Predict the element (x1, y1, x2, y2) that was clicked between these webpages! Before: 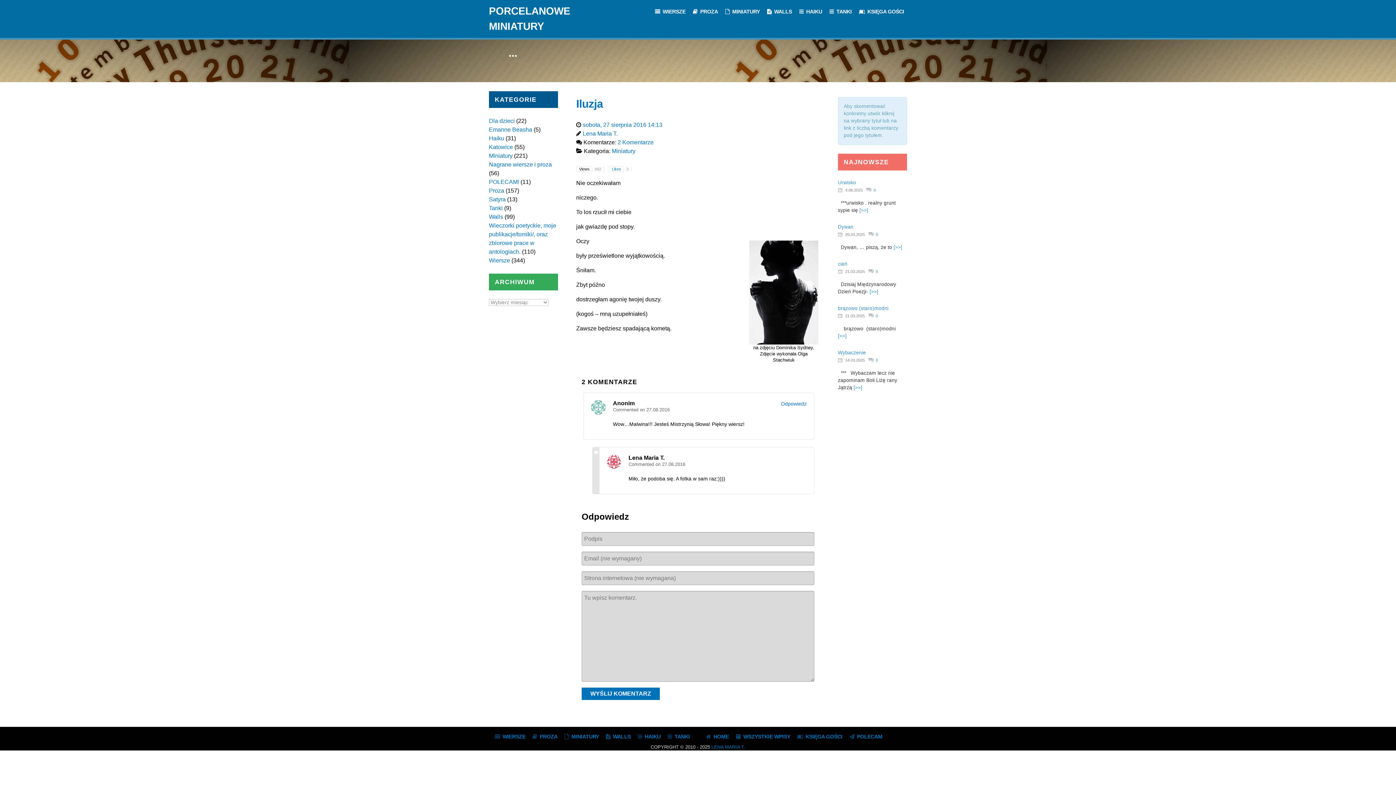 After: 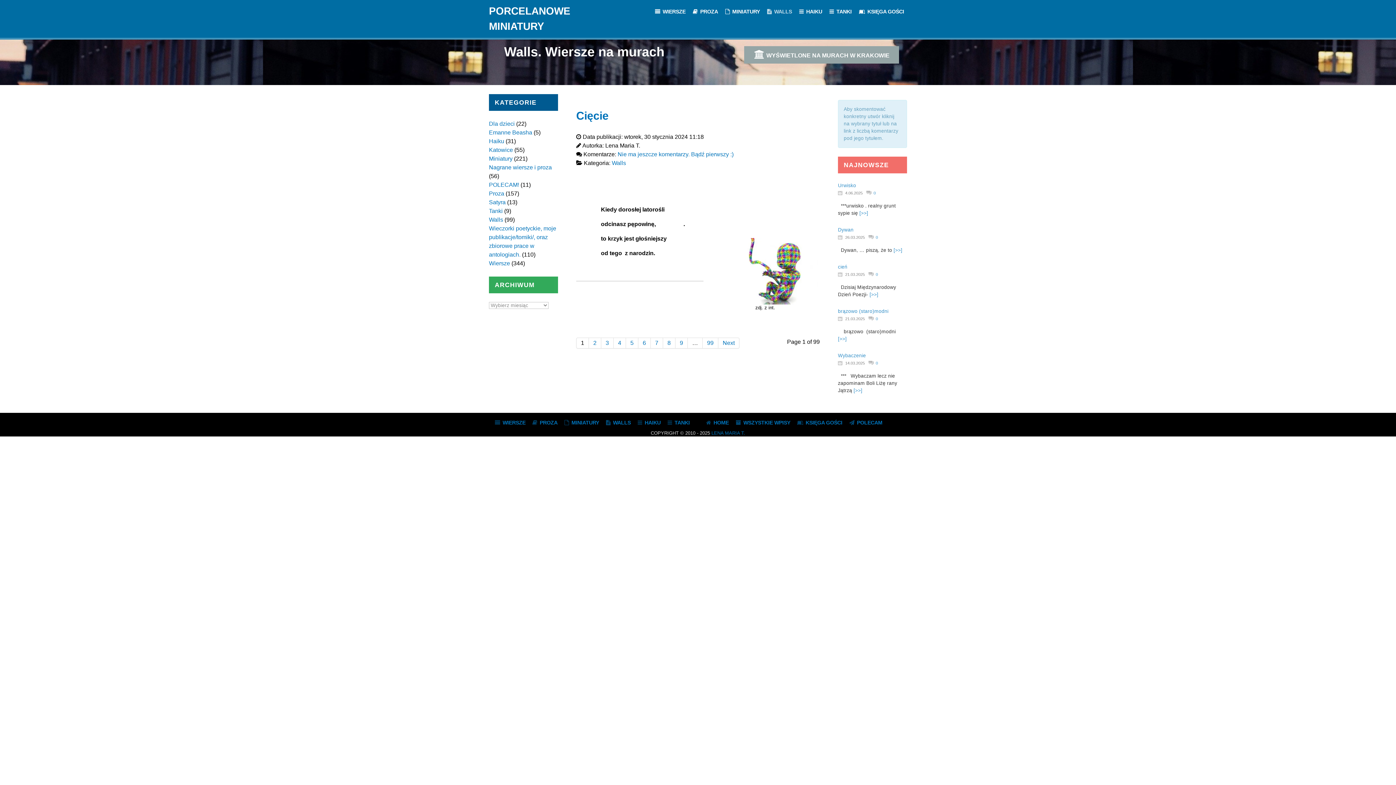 Action: bbox: (767, 7, 792, 16) label:  WALLS